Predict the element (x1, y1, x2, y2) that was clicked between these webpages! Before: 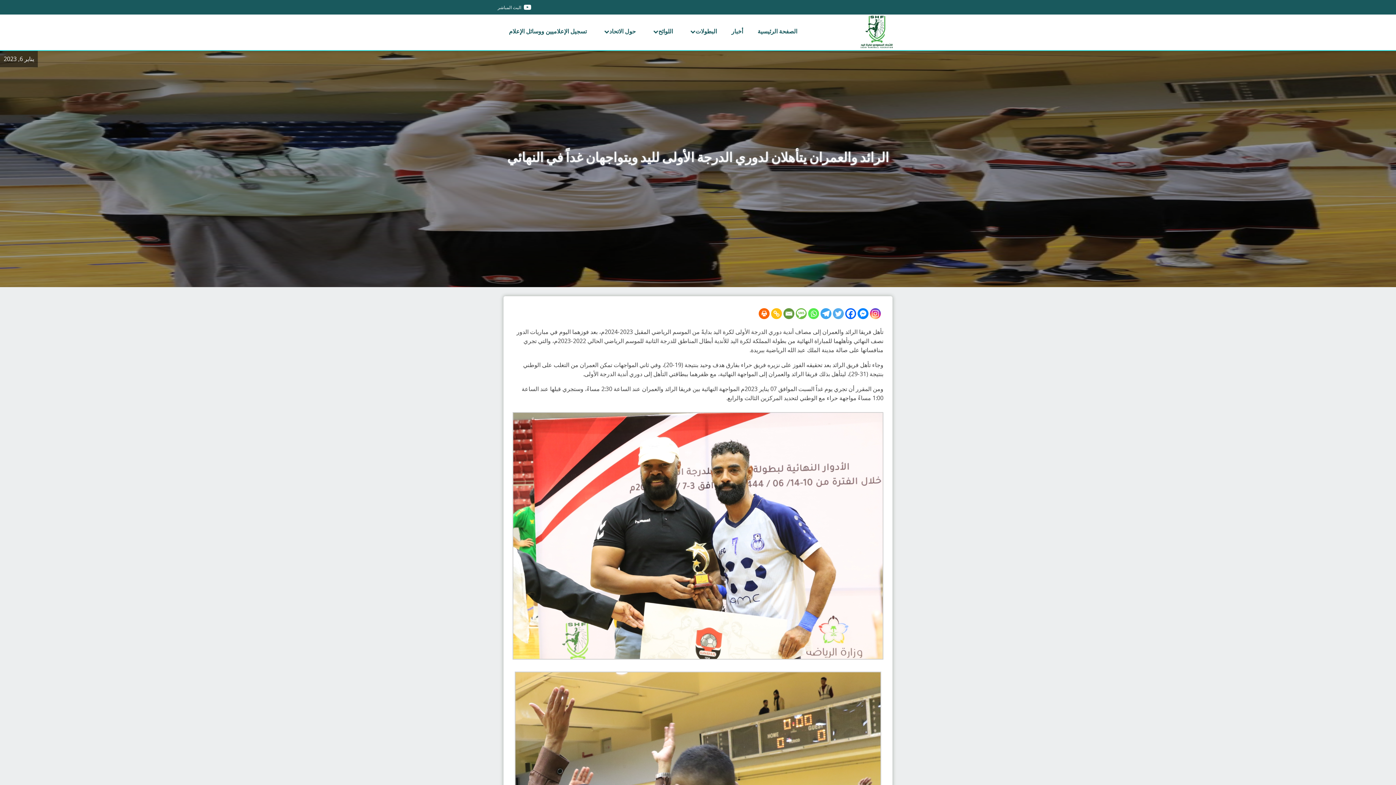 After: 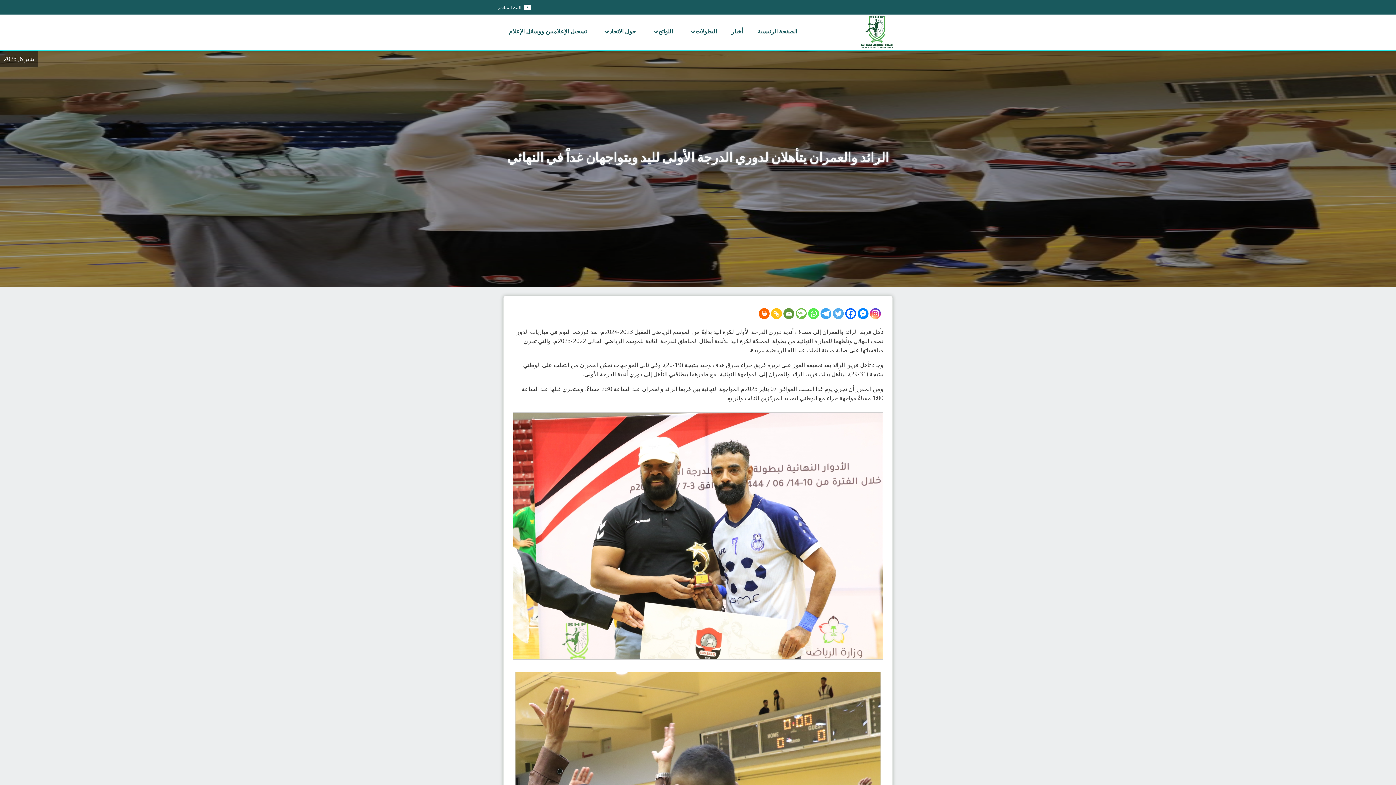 Action: label: SMS bbox: (796, 308, 806, 319)